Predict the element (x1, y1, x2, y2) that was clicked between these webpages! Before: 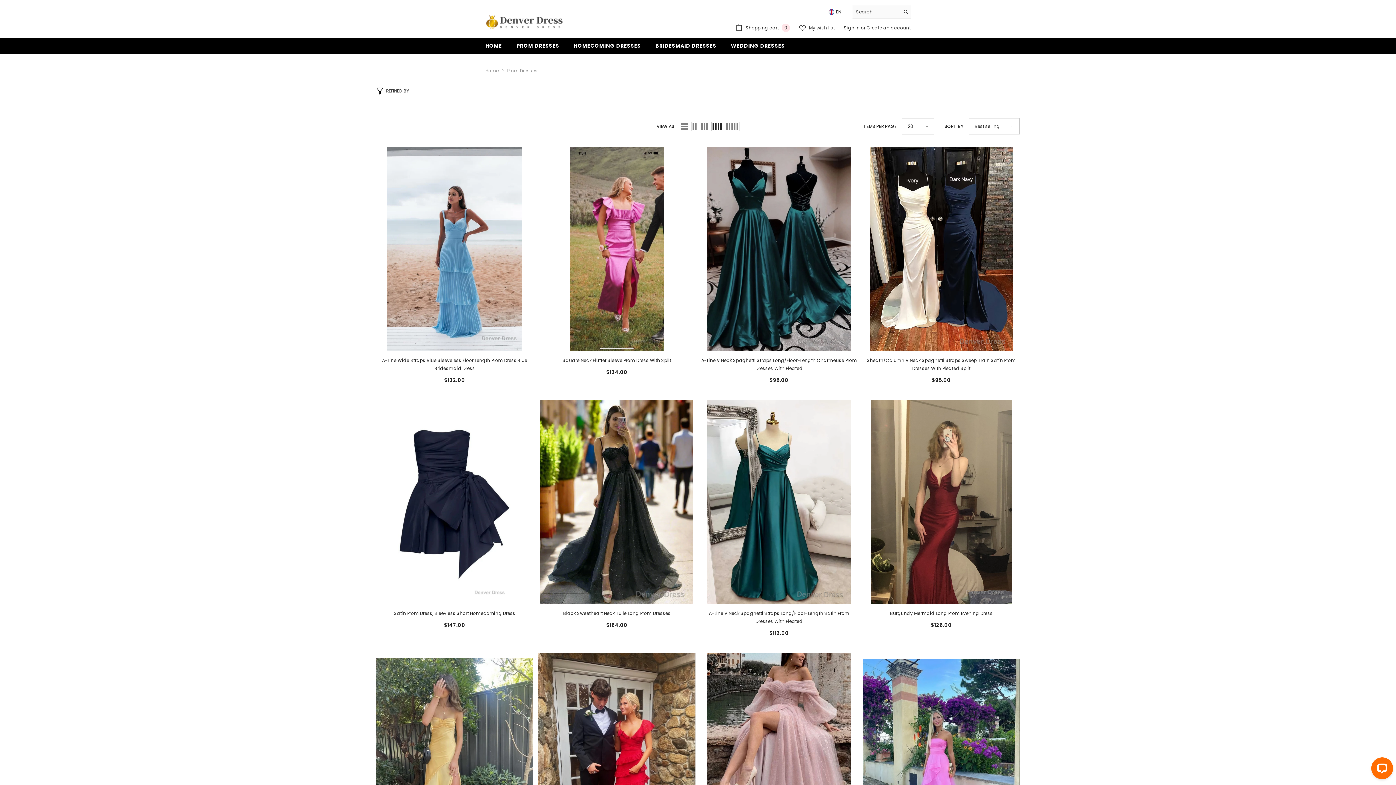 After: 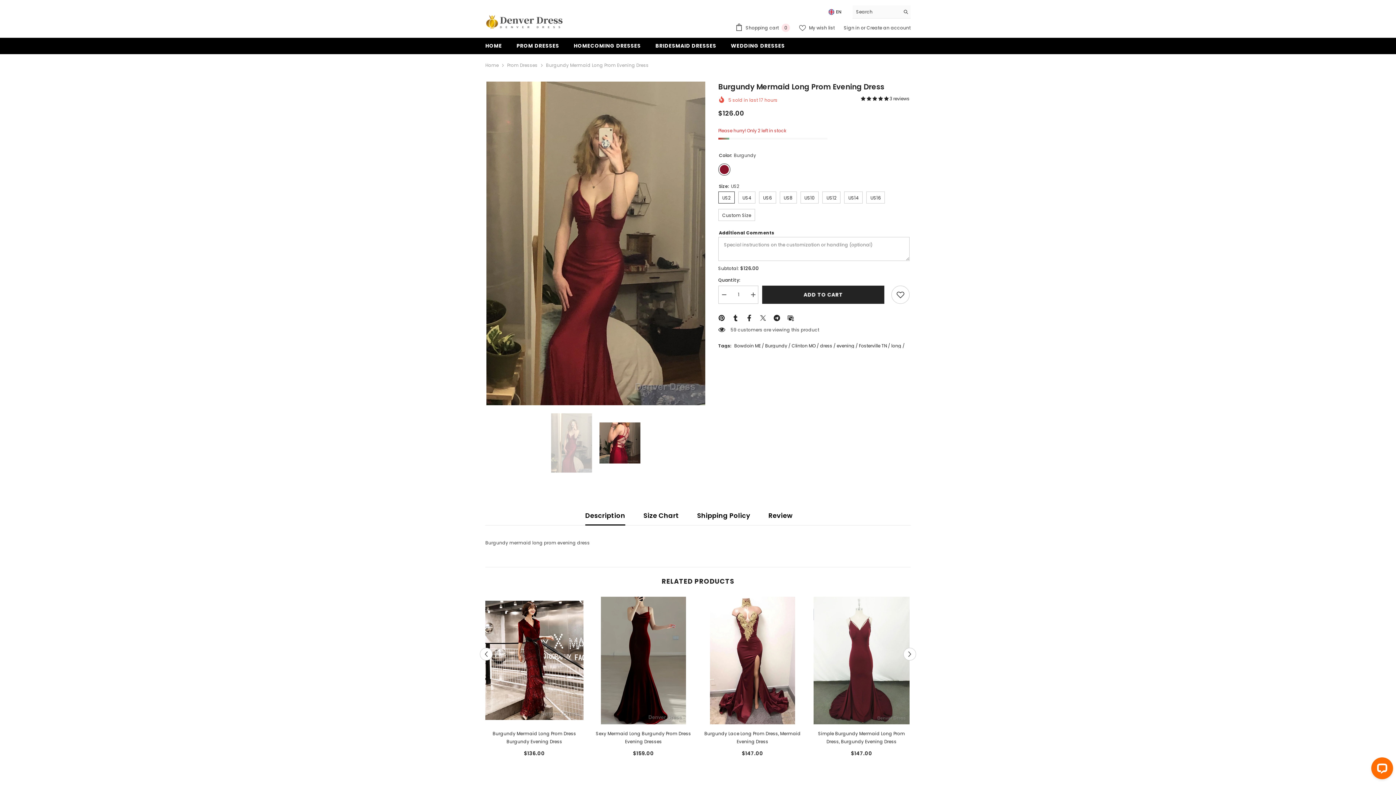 Action: label: Burgundy Mermaid Long Prom Evening Dress bbox: (863, 609, 1020, 617)